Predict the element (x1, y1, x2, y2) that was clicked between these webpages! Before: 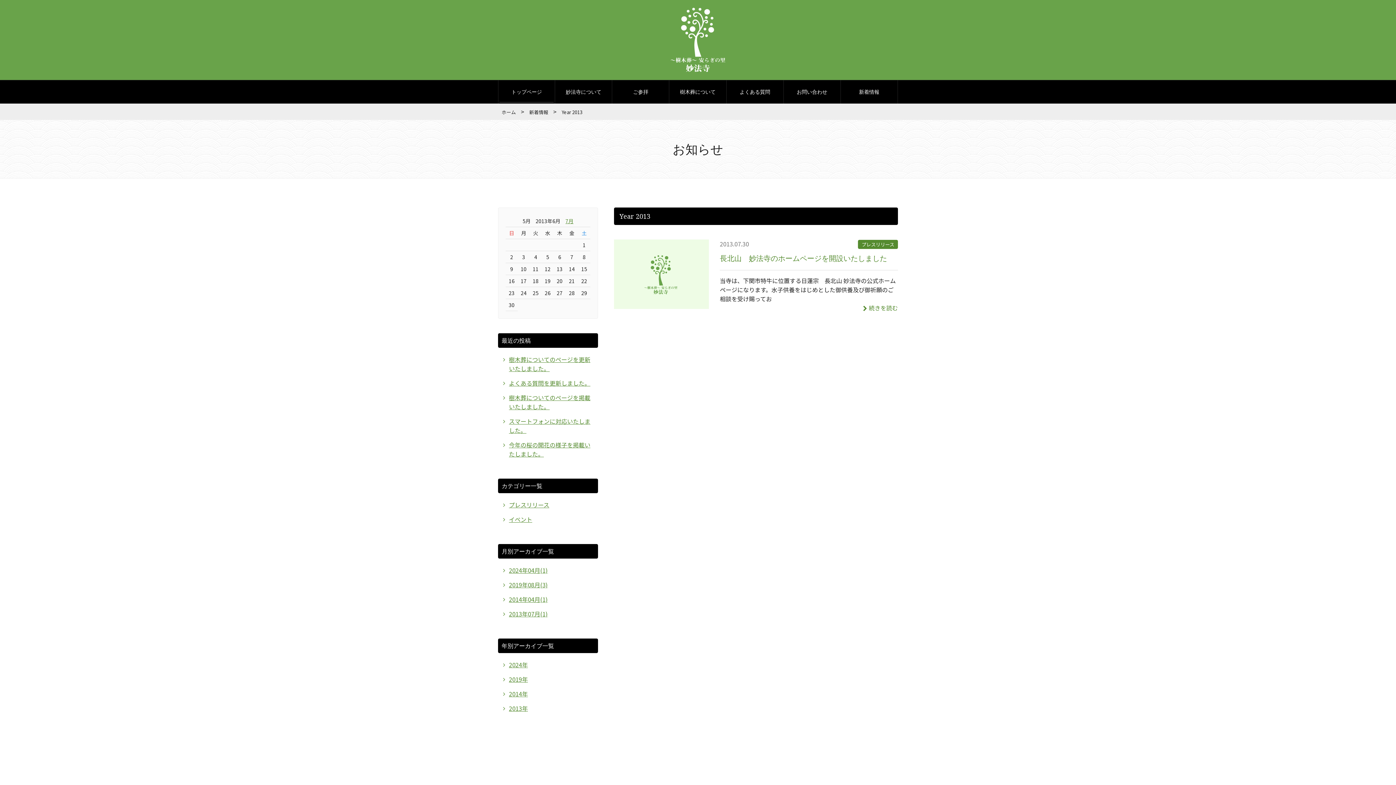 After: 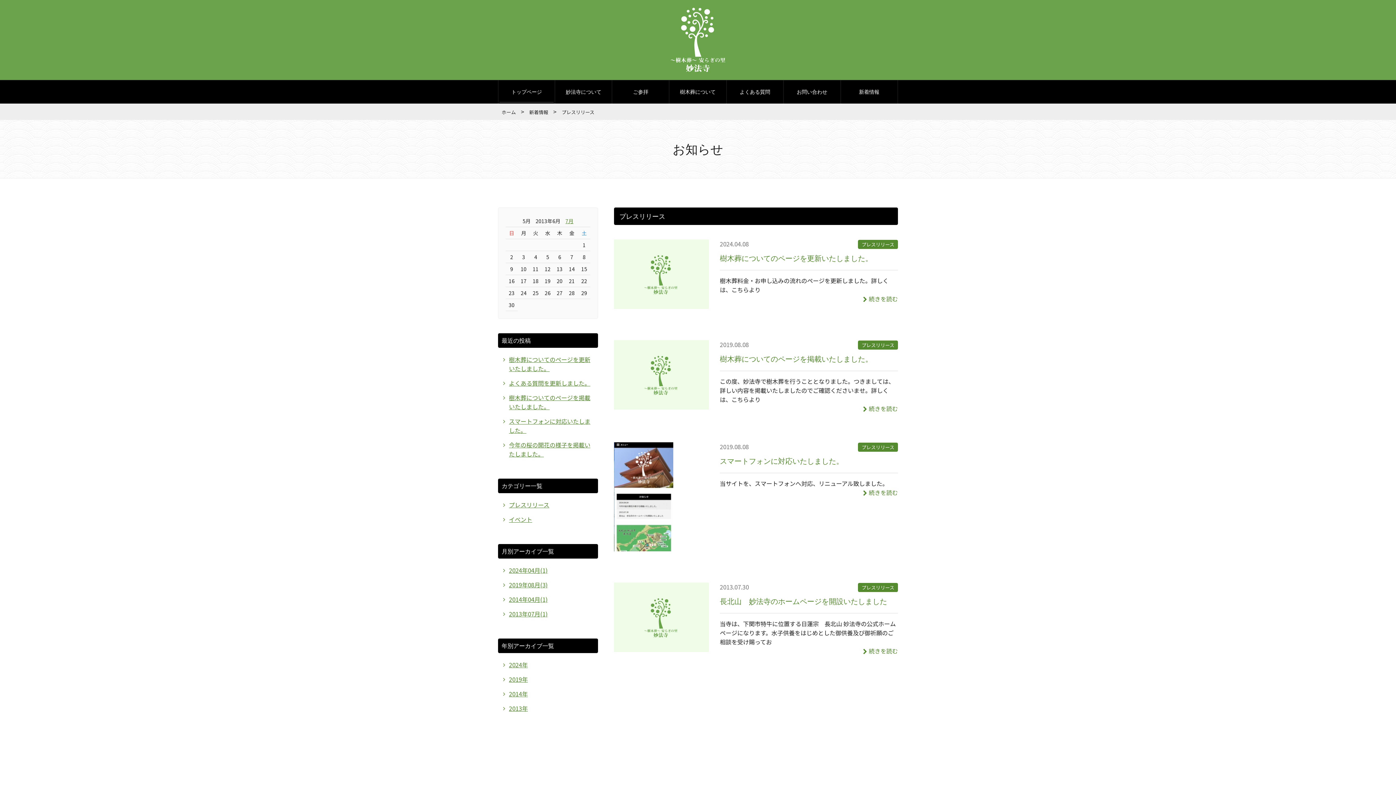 Action: label: プレスリリース bbox: (509, 500, 549, 509)